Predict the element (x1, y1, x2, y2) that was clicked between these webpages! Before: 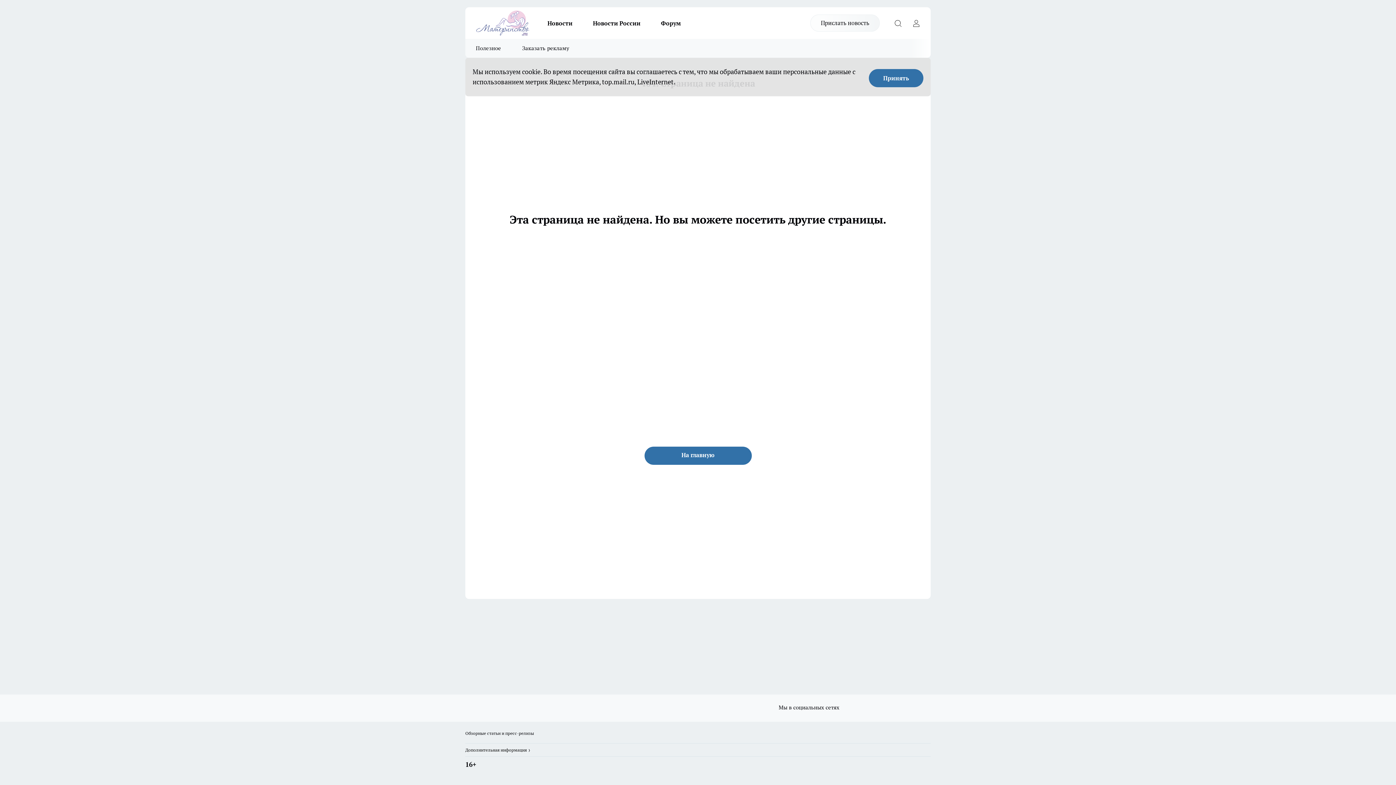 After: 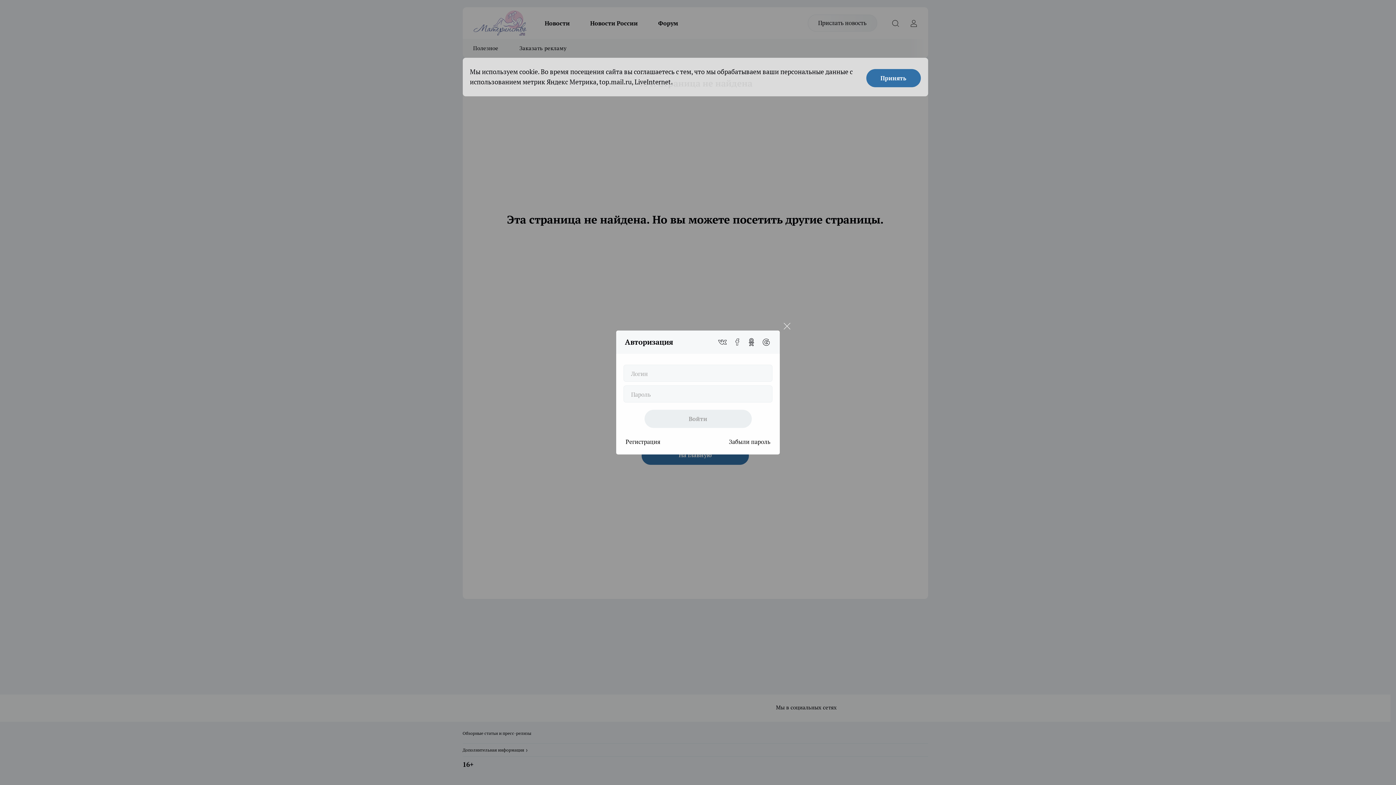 Action: bbox: (909, 15, 923, 30) label: Войти на сайт